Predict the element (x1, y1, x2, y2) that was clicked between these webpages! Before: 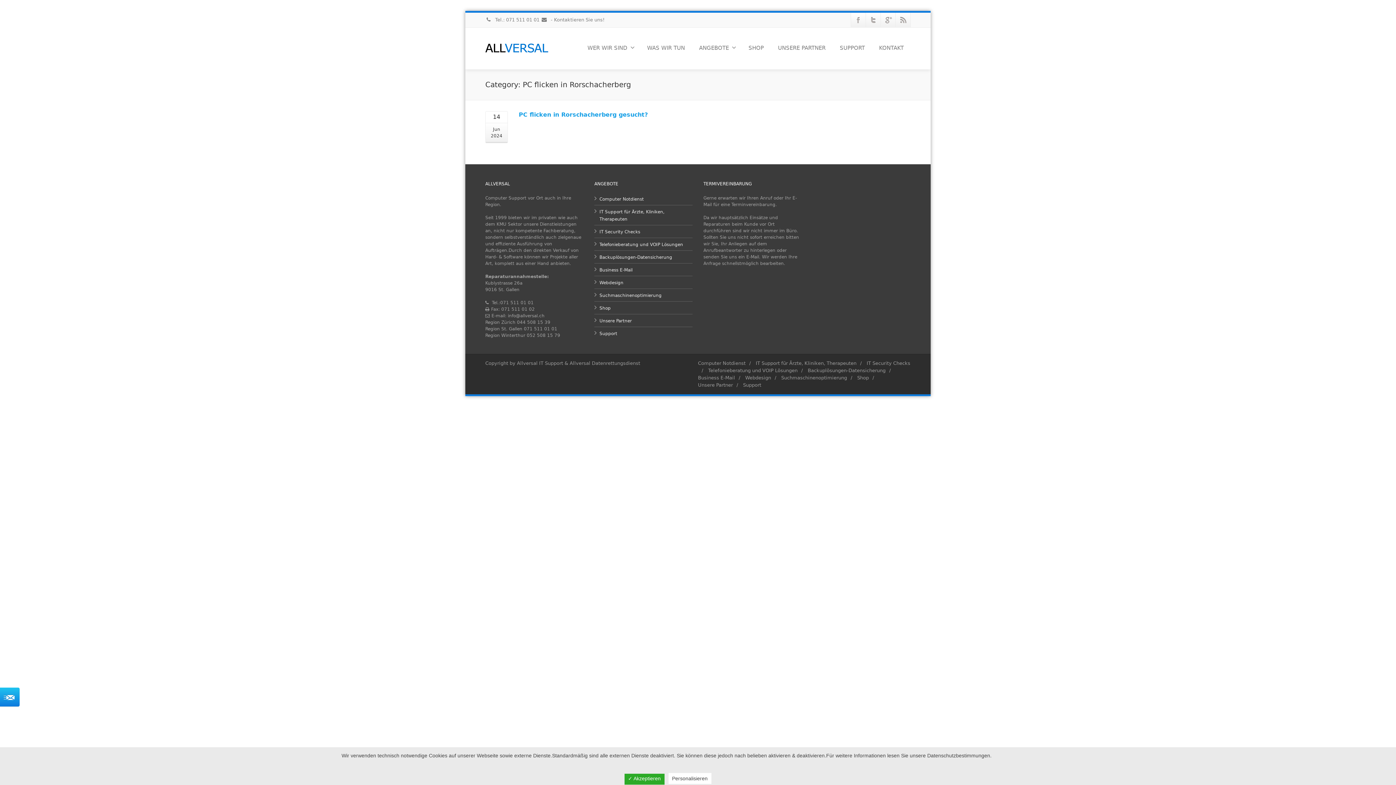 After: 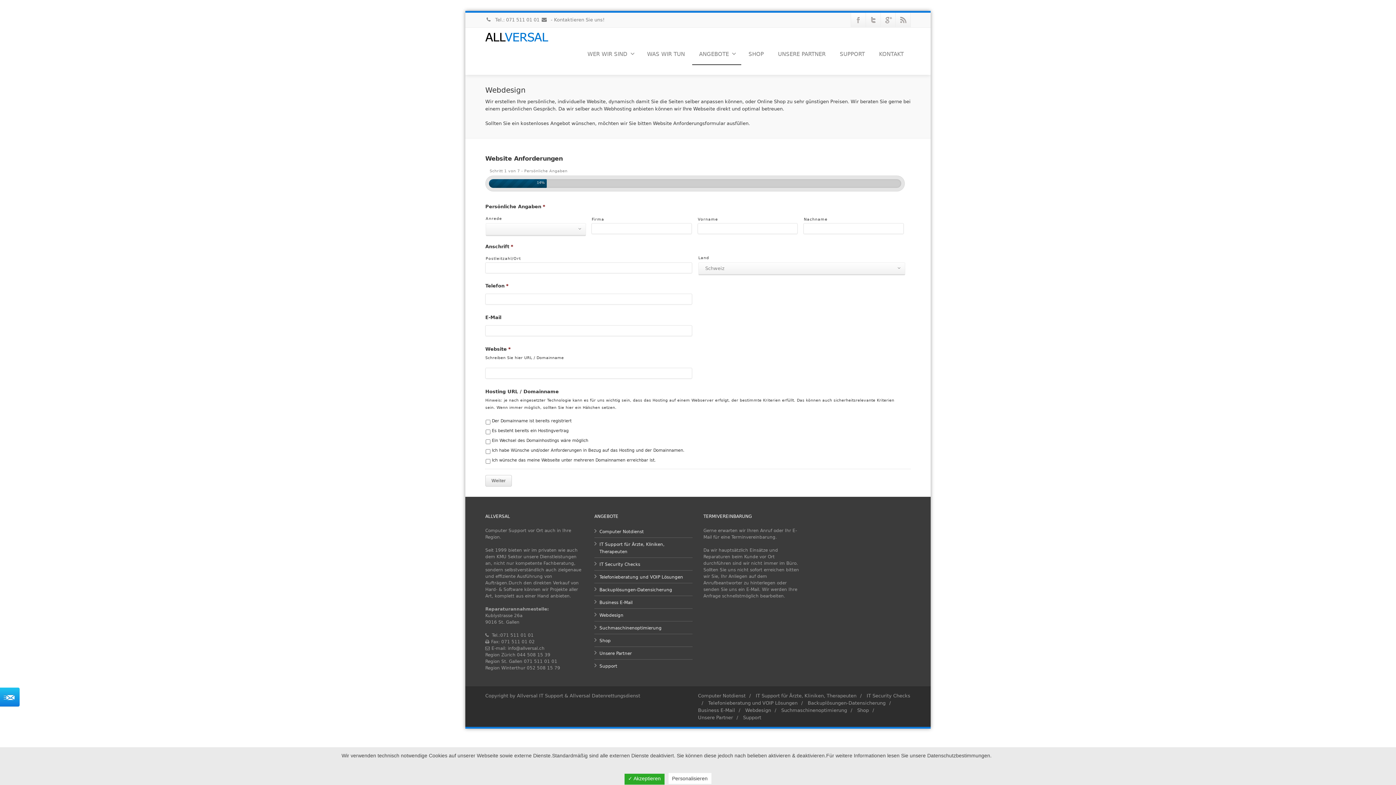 Action: bbox: (745, 375, 771, 380) label: Webdesign